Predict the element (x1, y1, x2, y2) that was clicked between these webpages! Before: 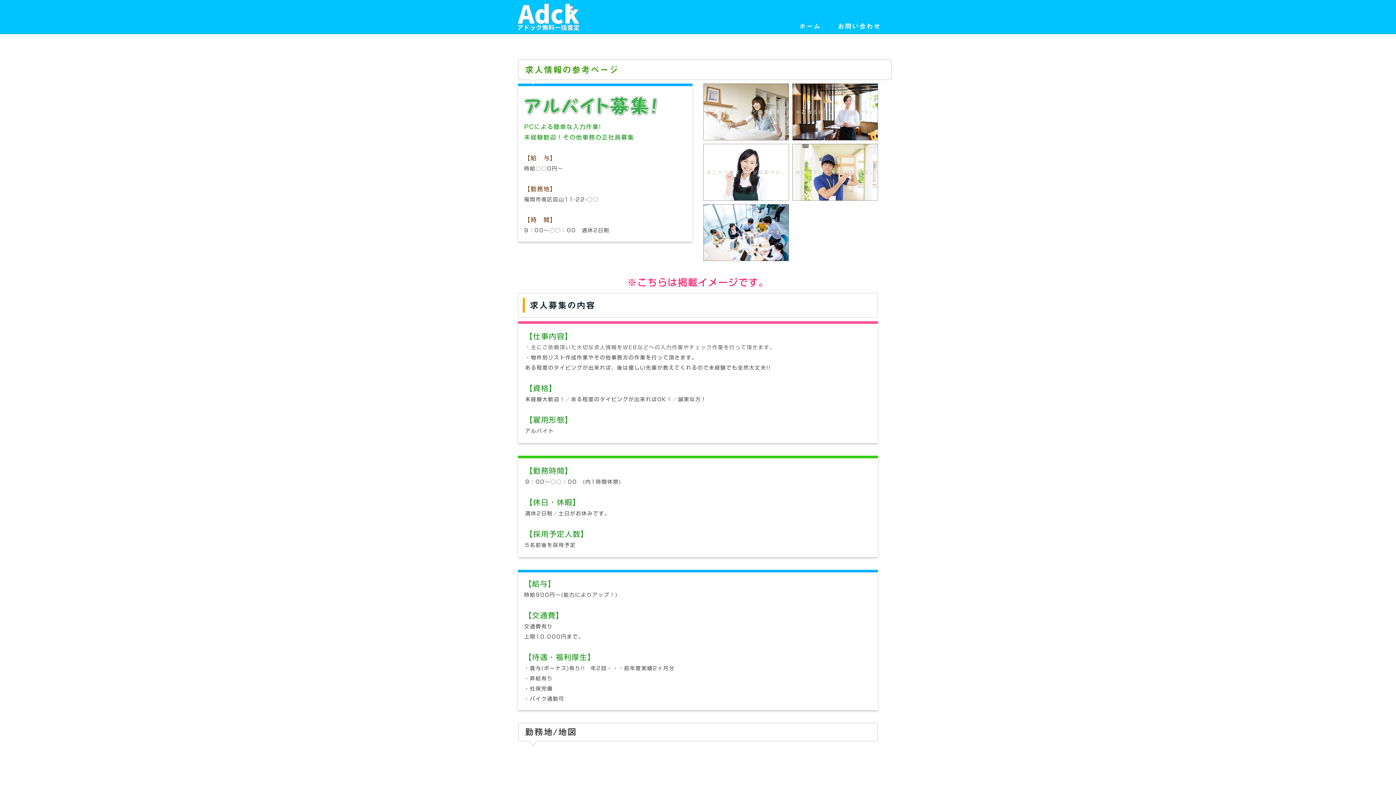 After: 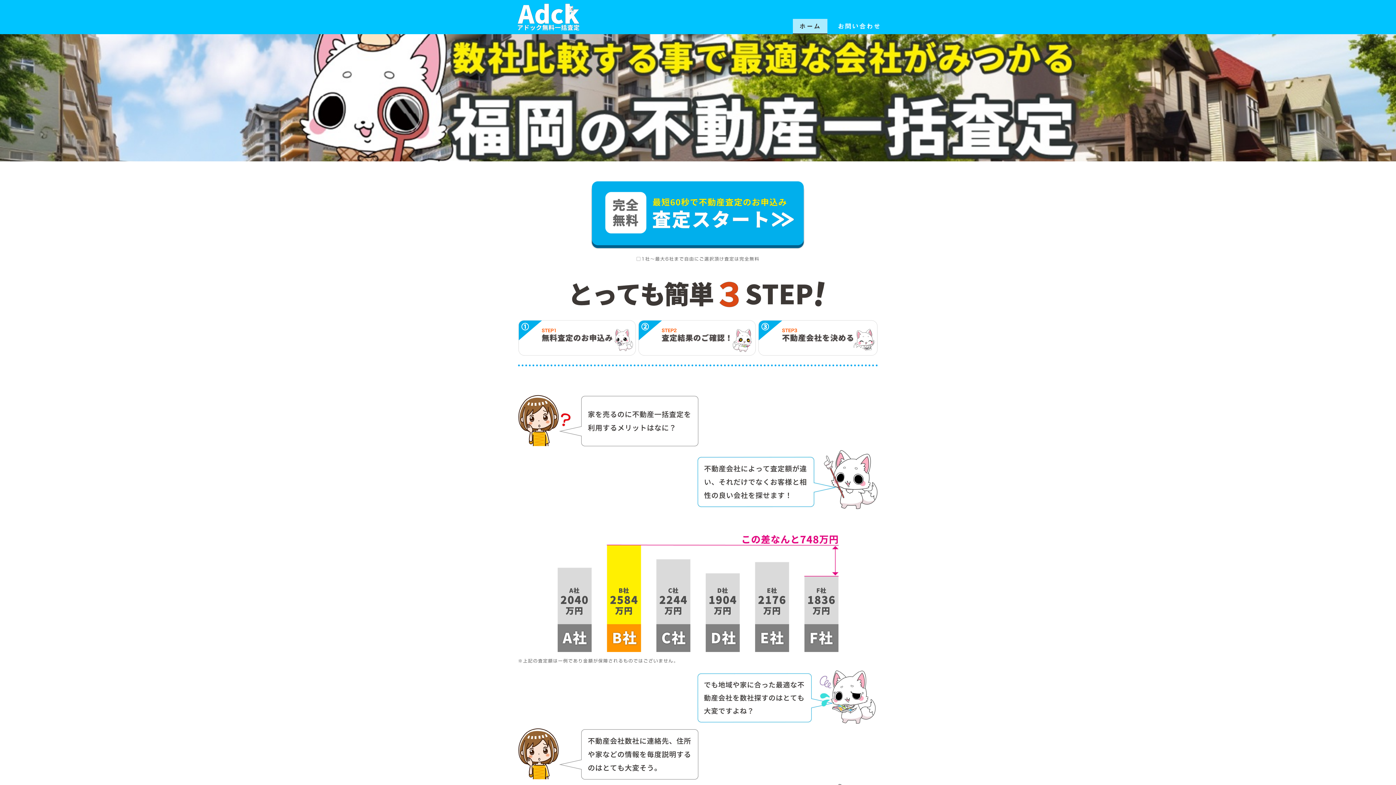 Action: label: ホーム bbox: (793, 18, 827, 34)